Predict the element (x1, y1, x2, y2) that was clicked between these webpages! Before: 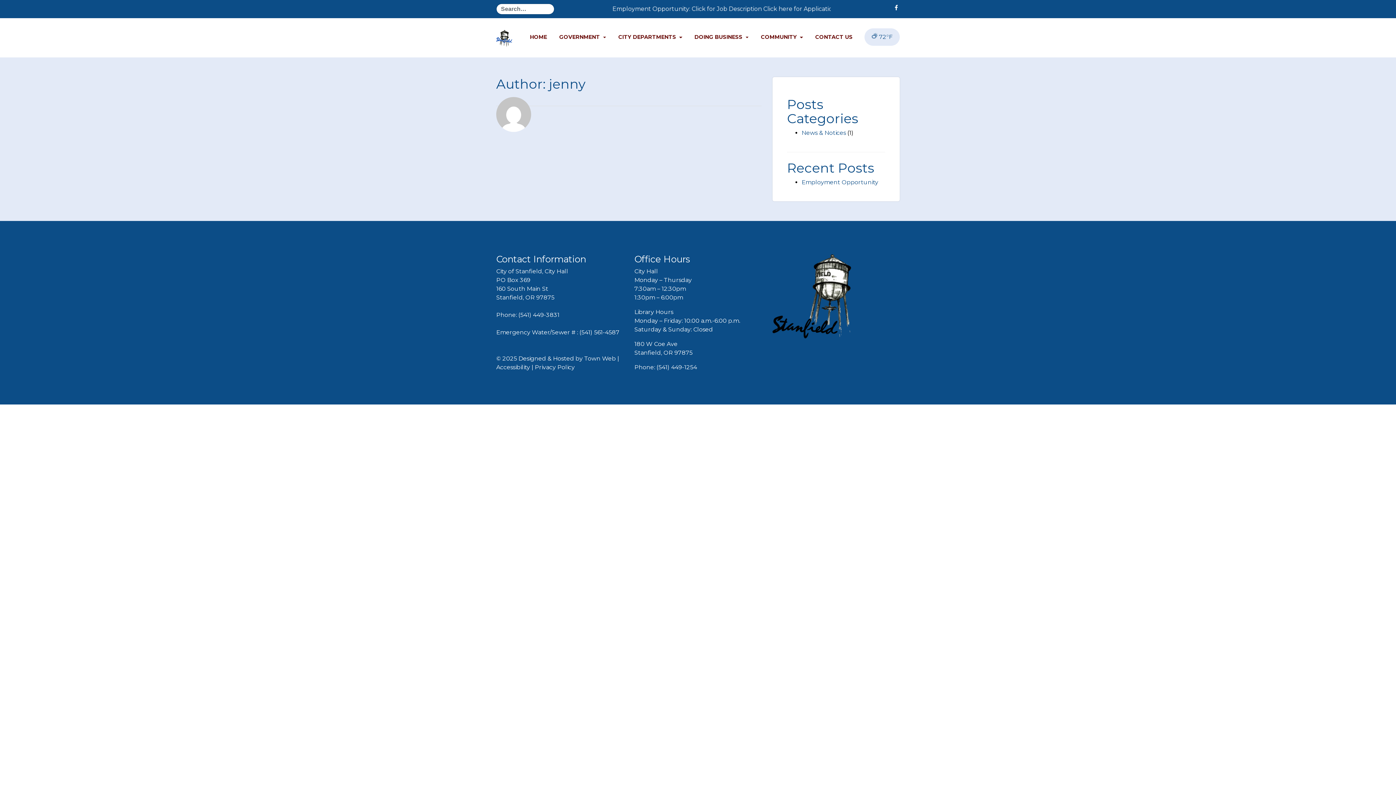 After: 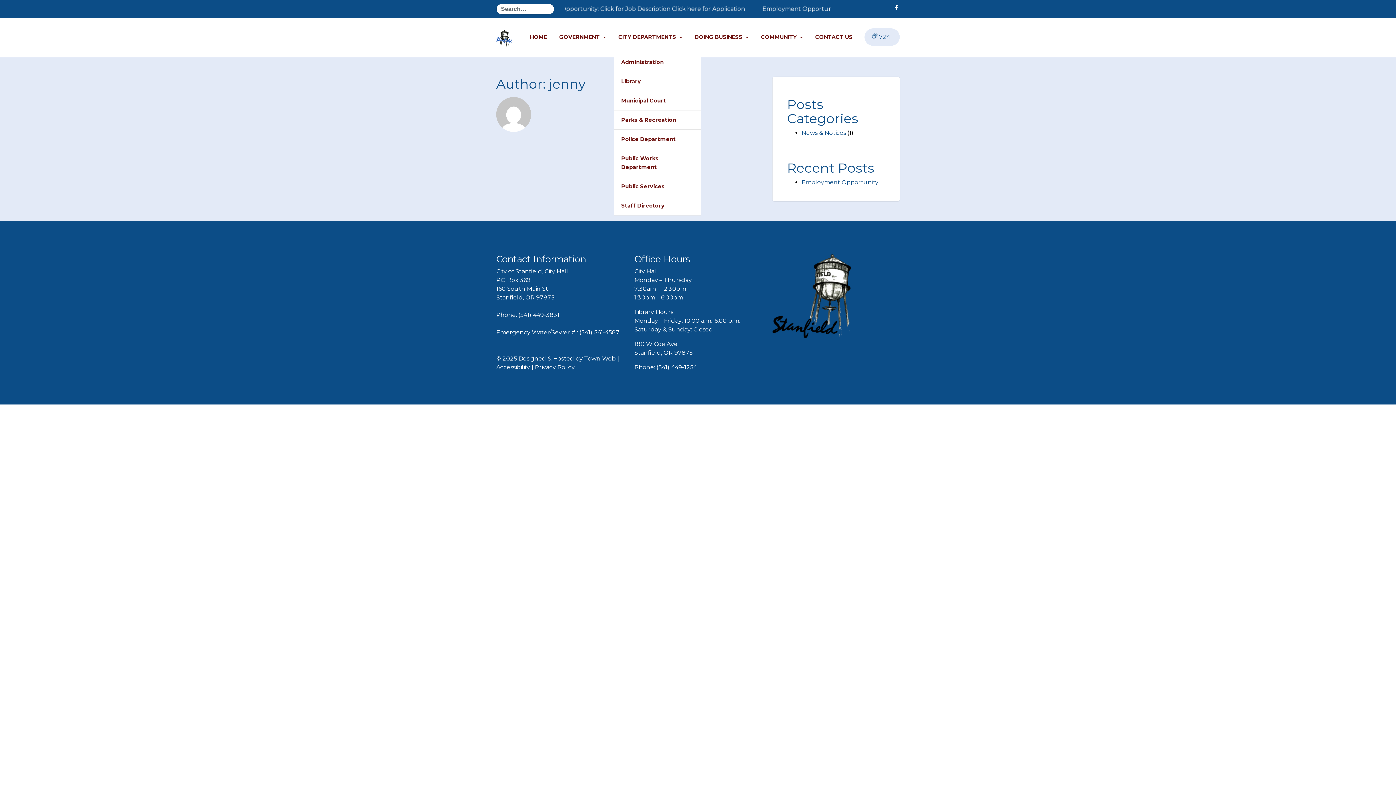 Action: bbox: (614, 28, 686, 45) label: CITY DEPARTMENTS 